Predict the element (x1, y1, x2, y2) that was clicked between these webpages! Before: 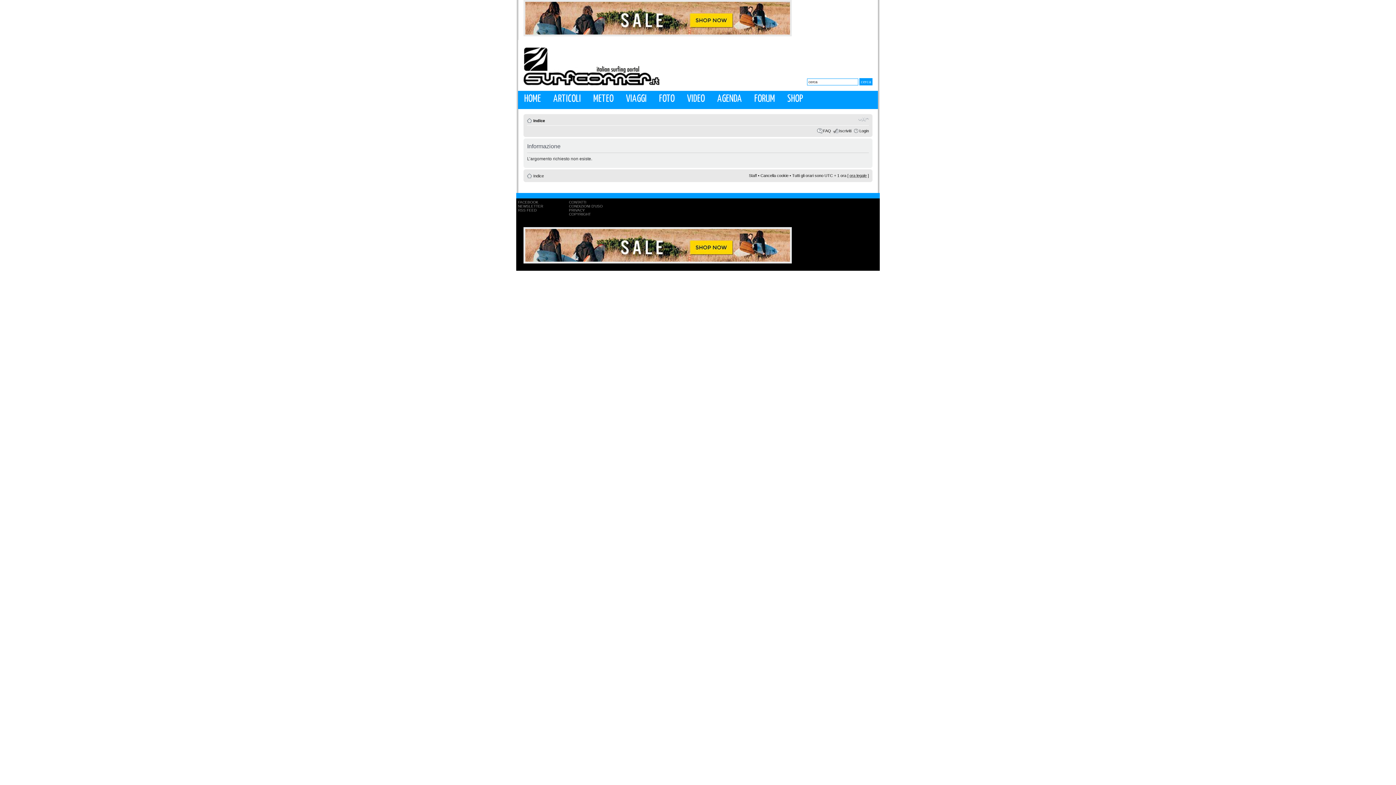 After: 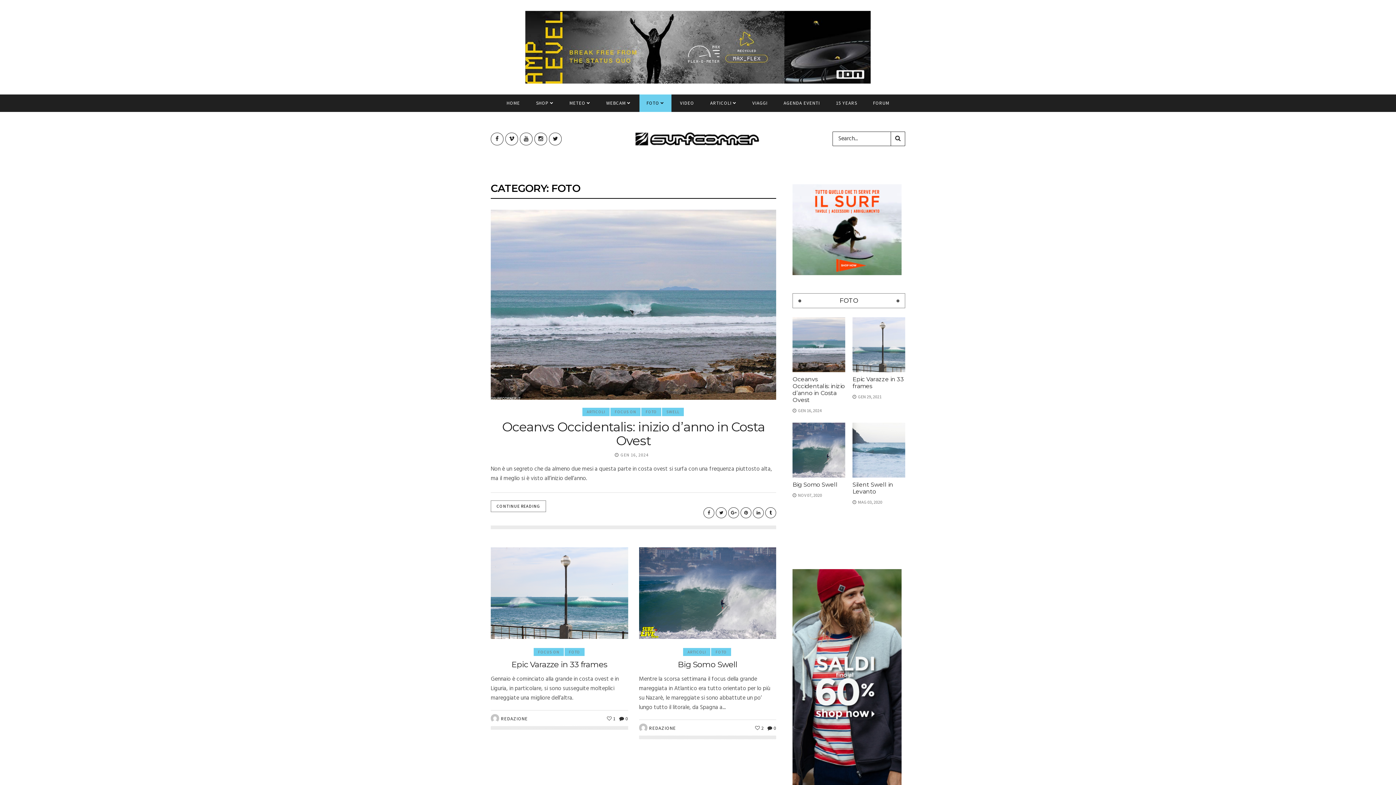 Action: label: FOTO bbox: (658, 90, 675, 105)